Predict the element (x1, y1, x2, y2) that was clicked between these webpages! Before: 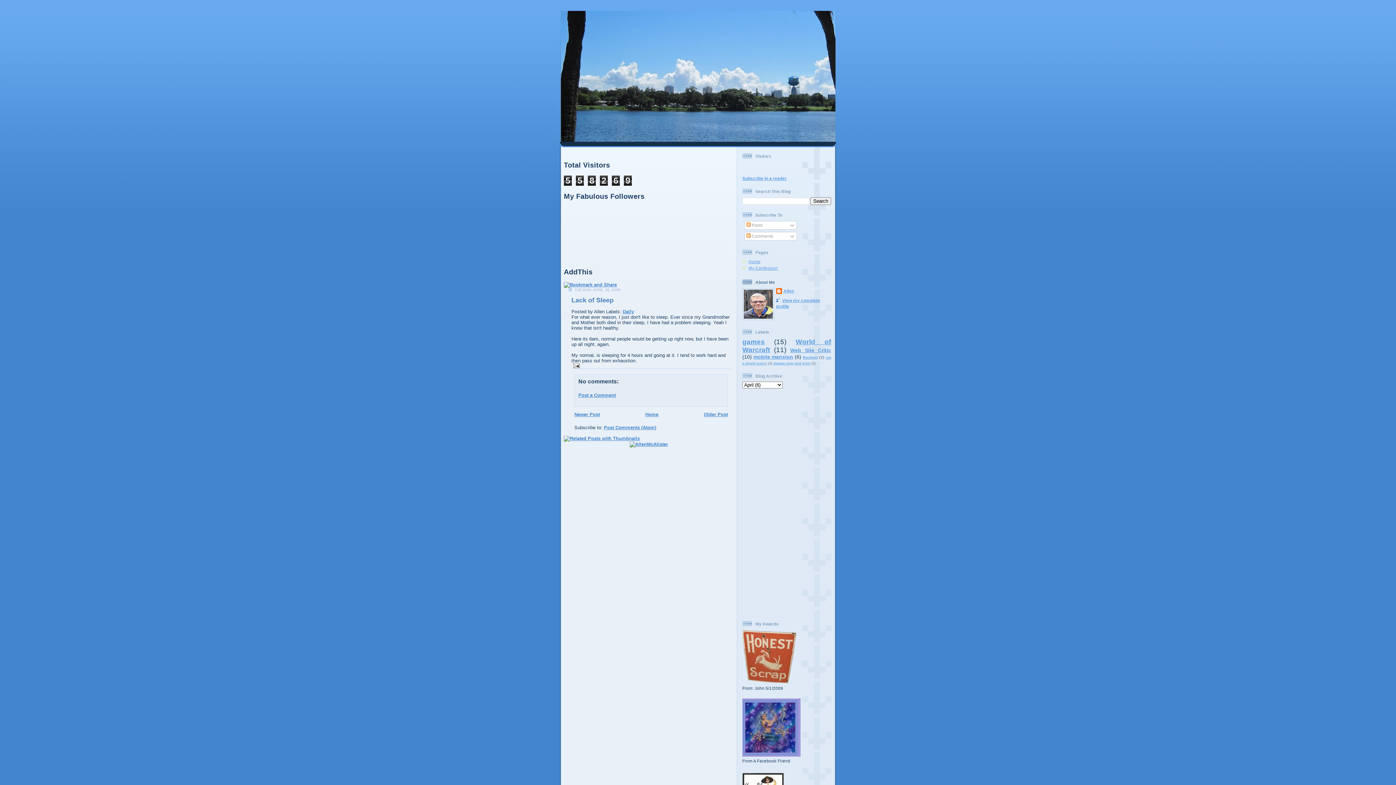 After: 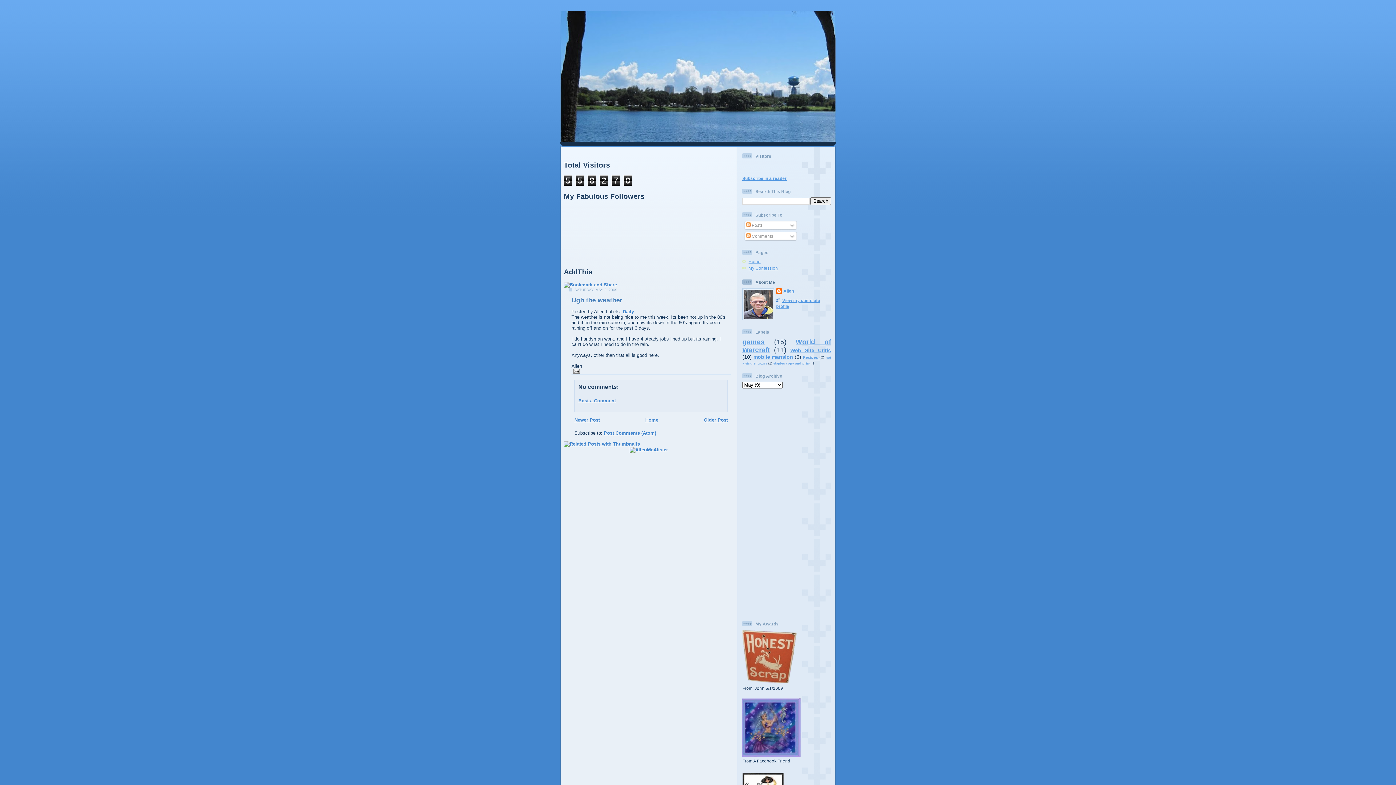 Action: bbox: (574, 411, 600, 417) label: Newer Post